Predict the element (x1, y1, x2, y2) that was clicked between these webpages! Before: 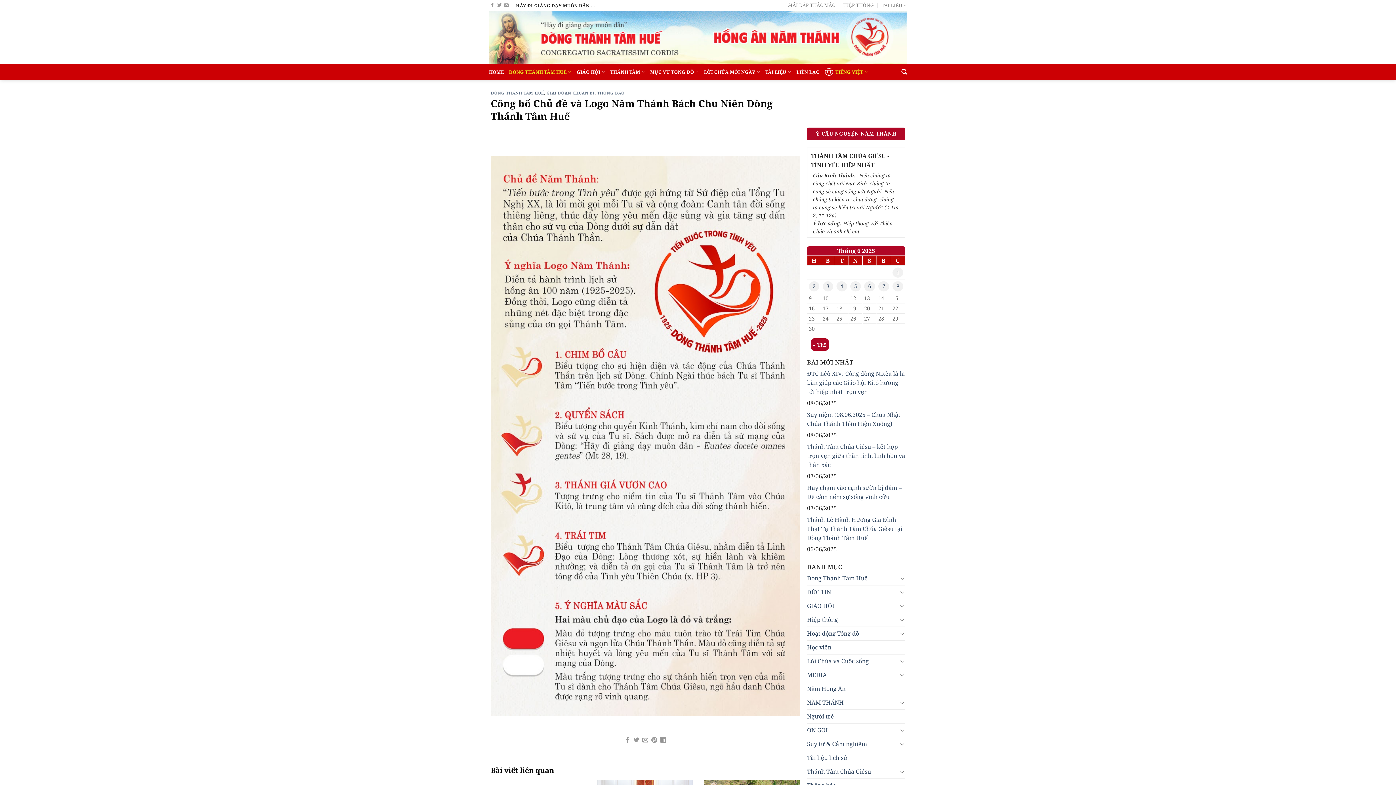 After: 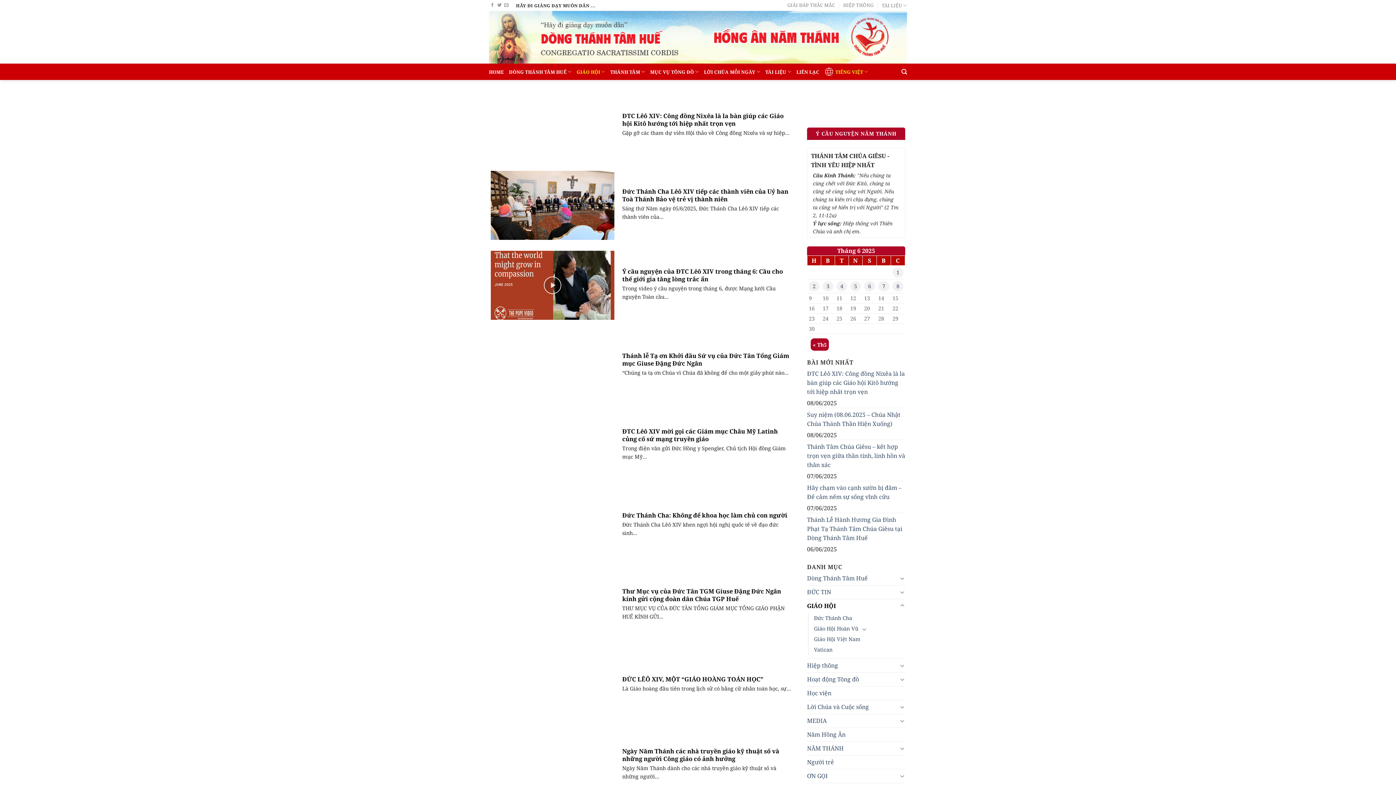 Action: bbox: (576, 64, 605, 78) label: GIÁO HỘI